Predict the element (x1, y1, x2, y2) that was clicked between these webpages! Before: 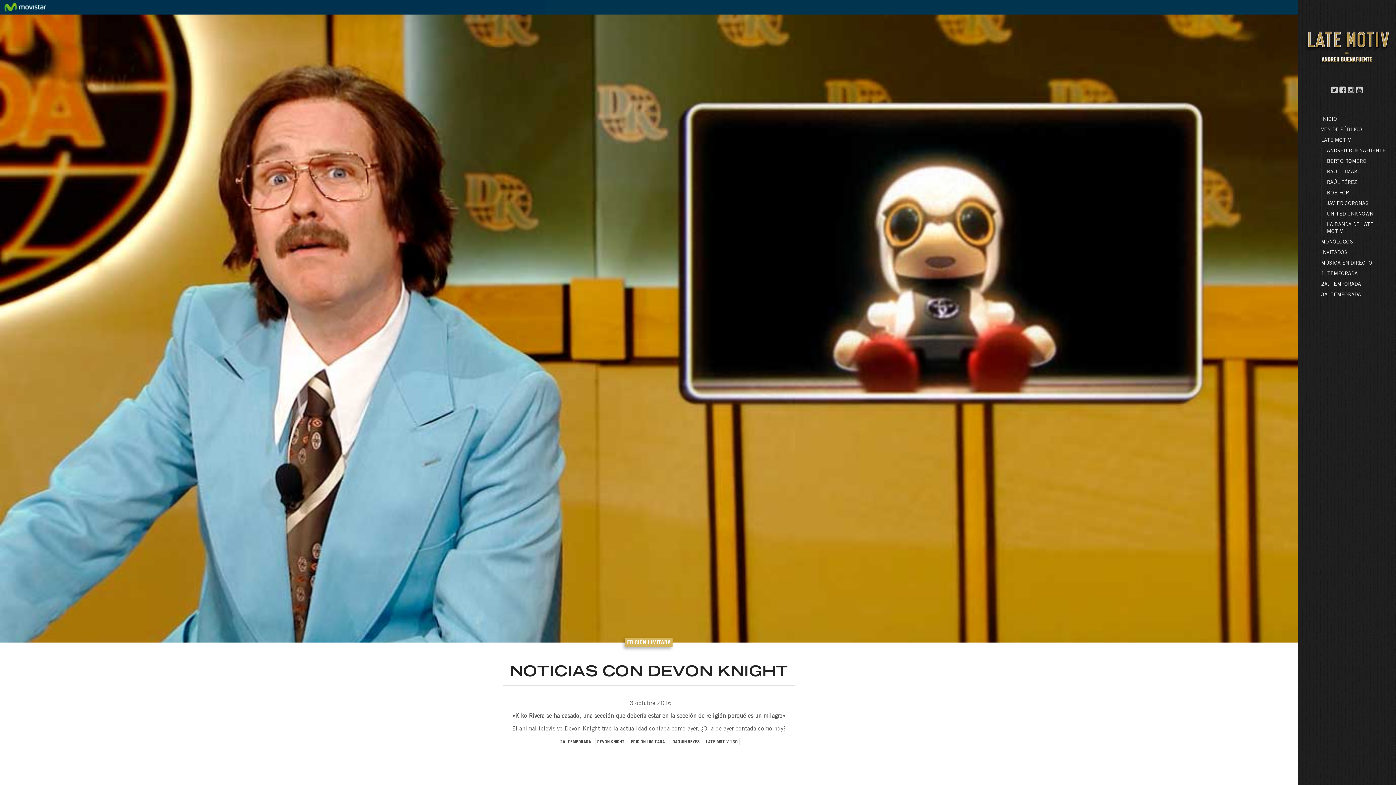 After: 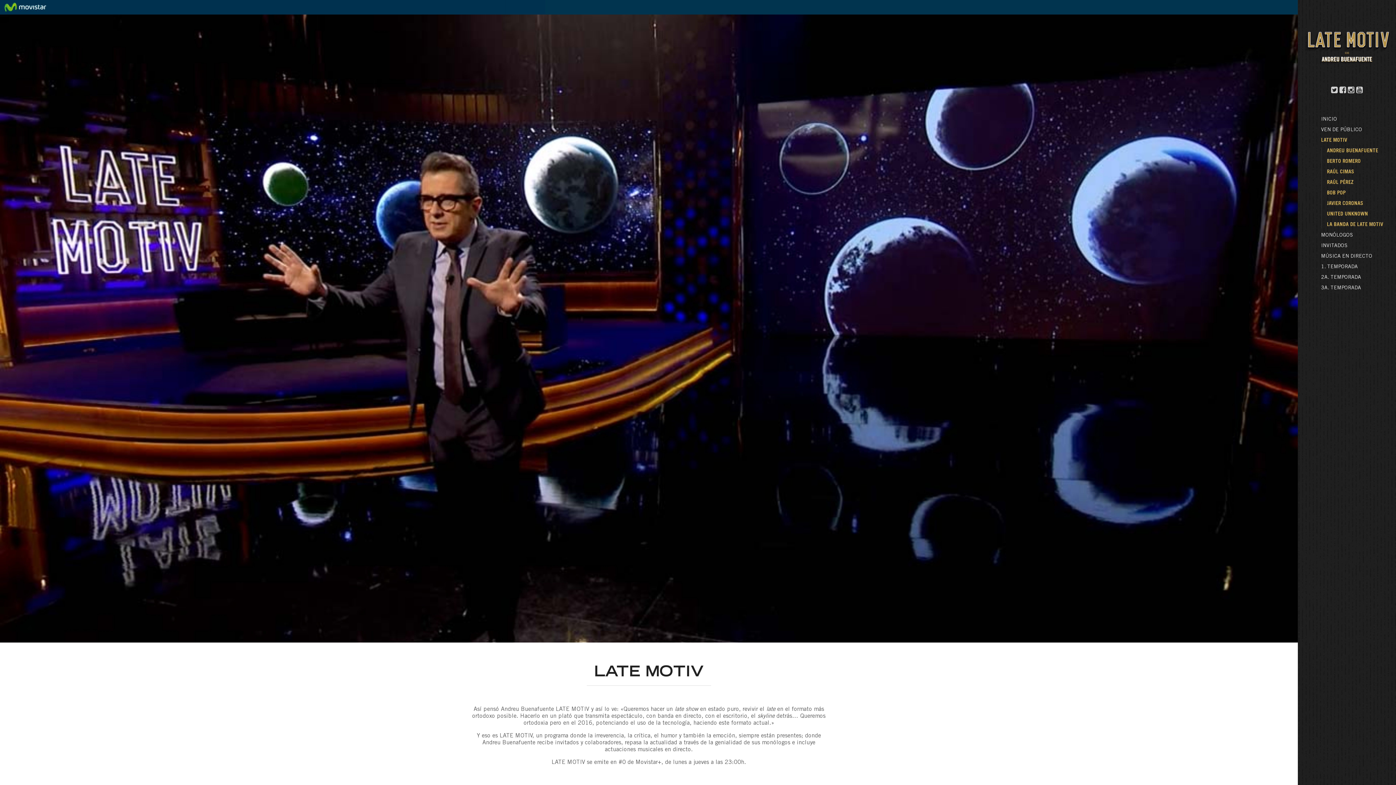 Action: bbox: (1321, 138, 1351, 143) label: LATE MOTIV